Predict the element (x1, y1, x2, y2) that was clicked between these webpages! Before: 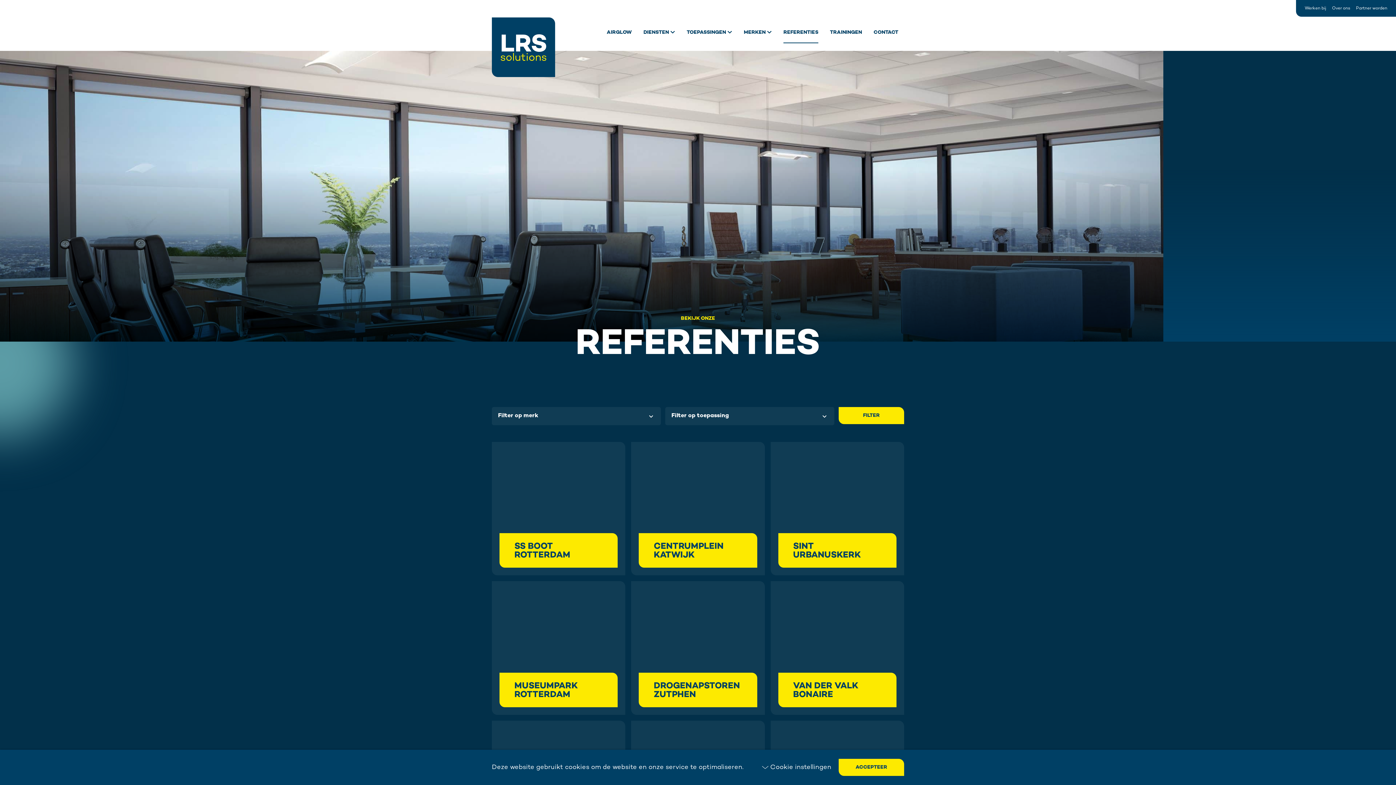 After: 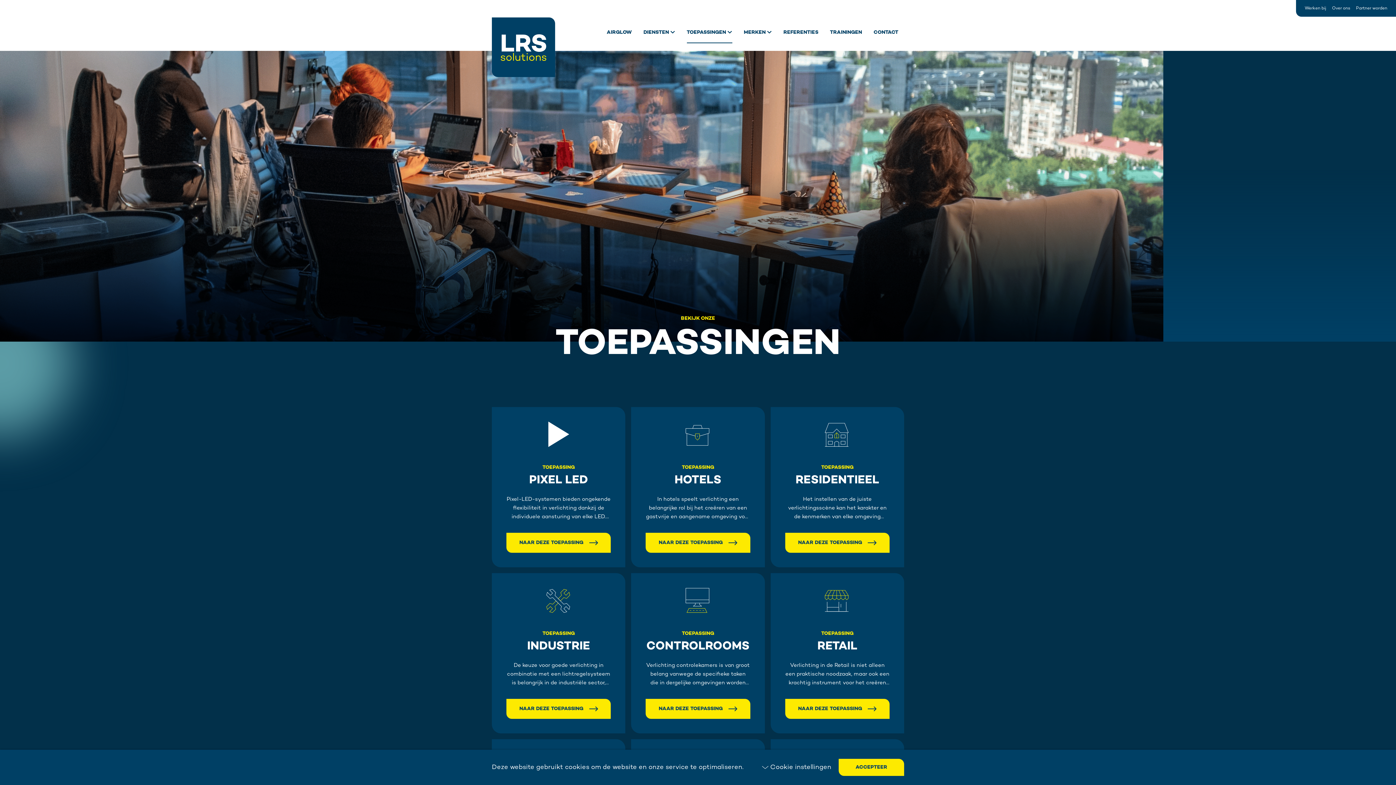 Action: label: TOEPASSINGEN bbox: (681, 22, 738, 42)